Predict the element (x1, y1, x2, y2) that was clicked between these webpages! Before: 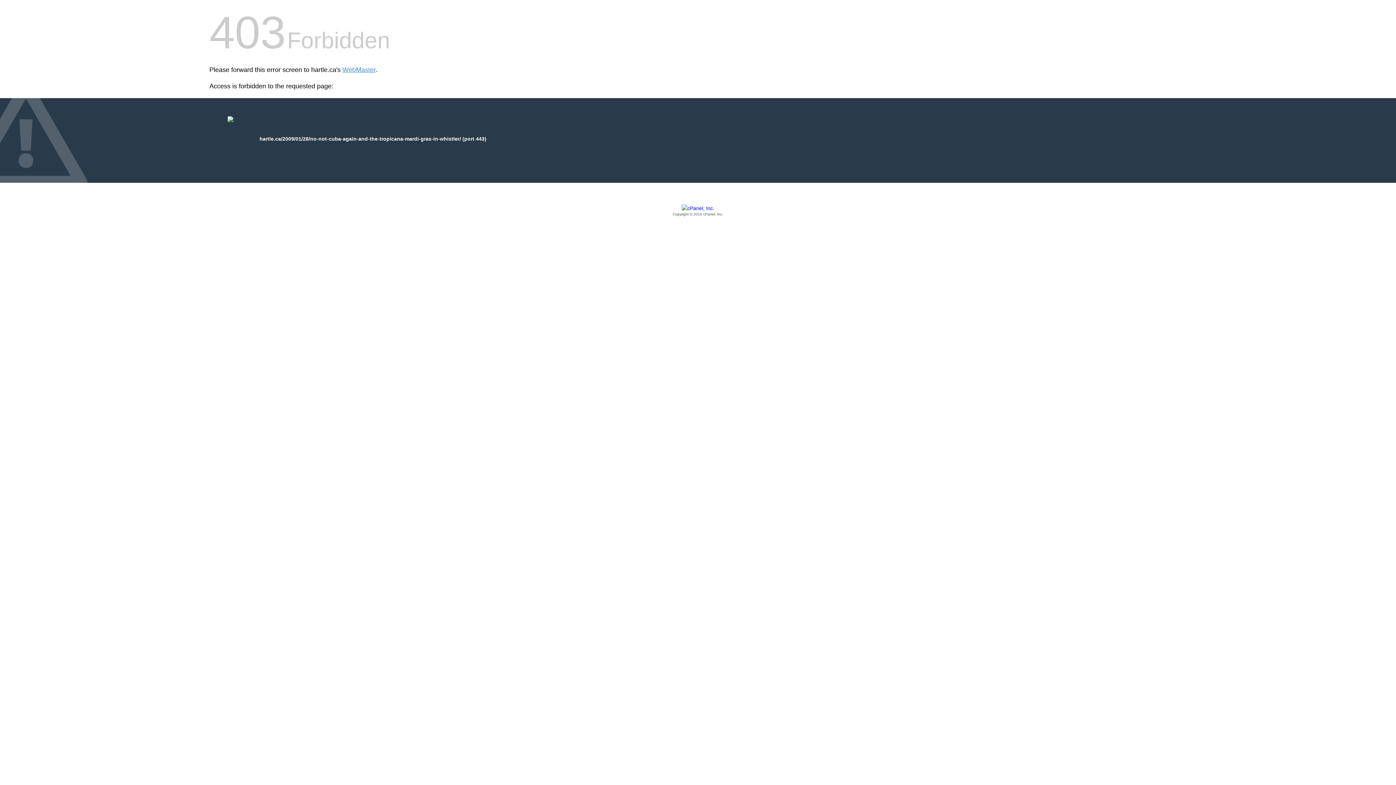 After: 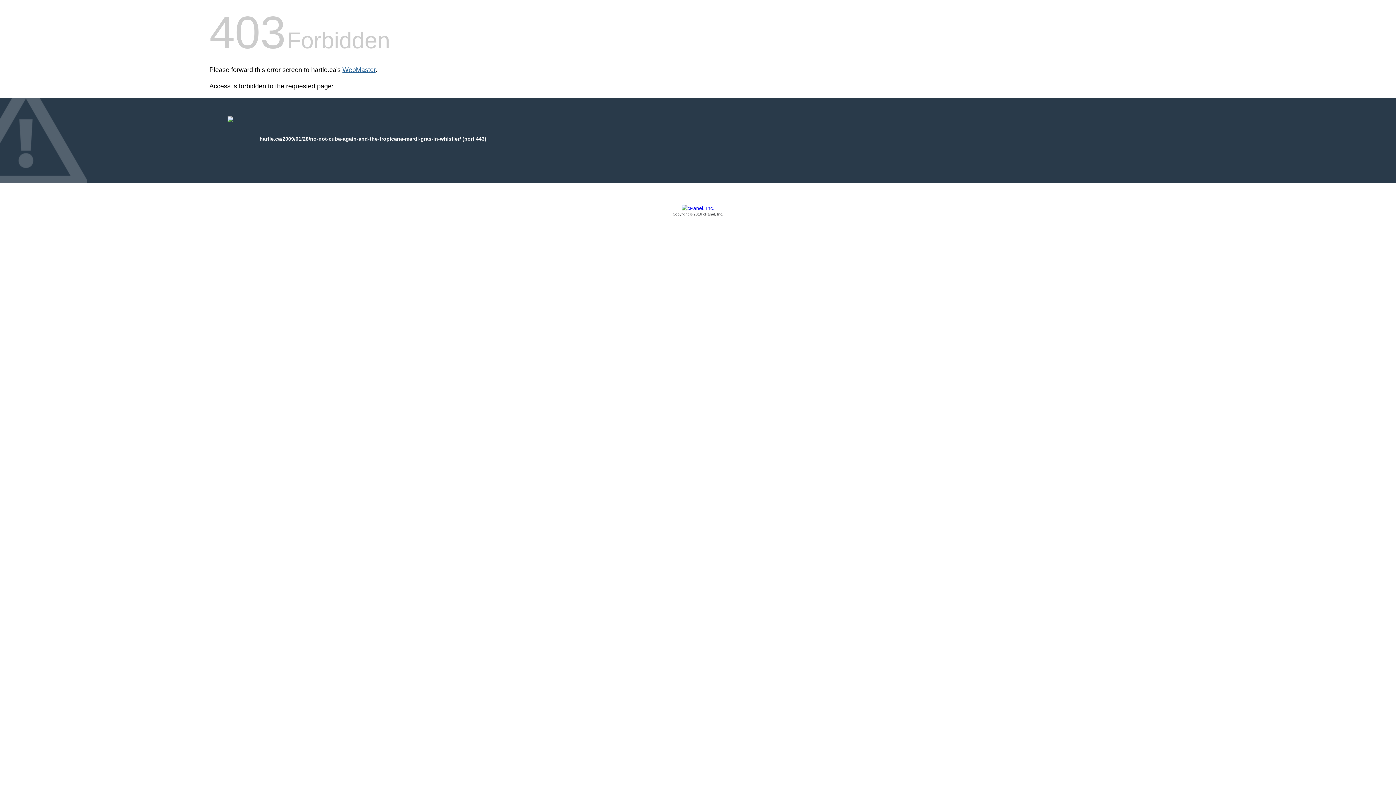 Action: label: WebMaster bbox: (342, 66, 375, 73)